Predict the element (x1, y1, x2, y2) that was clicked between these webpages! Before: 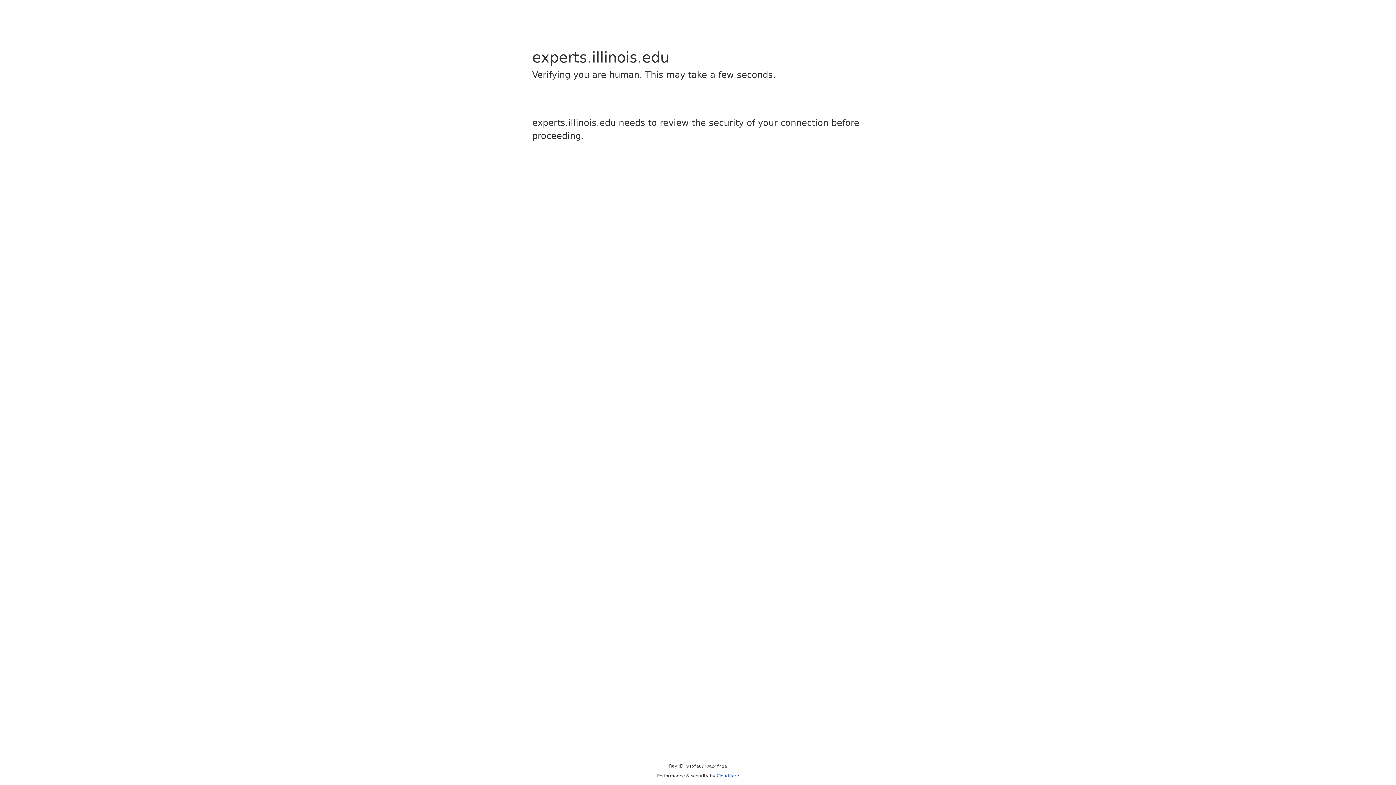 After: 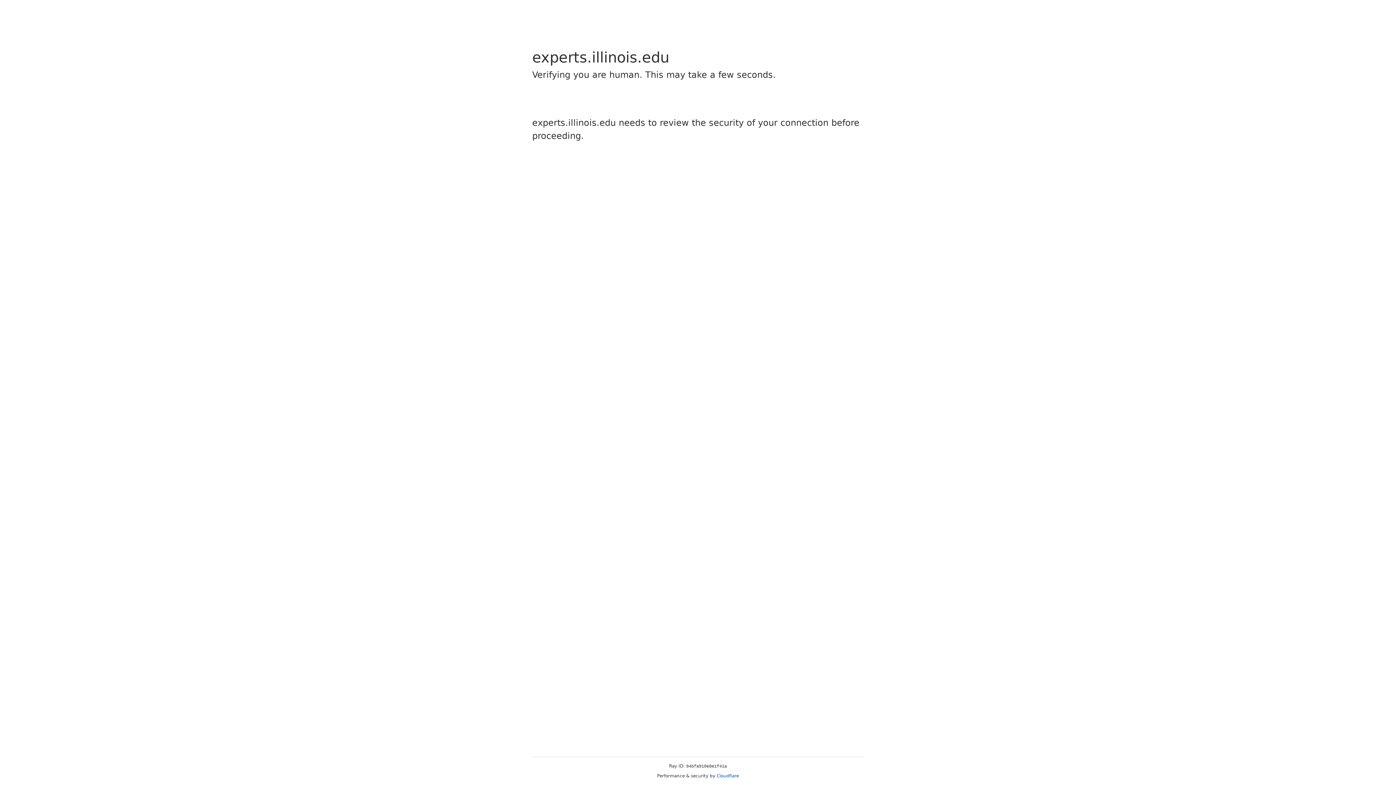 Action: label: Cloudflare bbox: (716, 773, 739, 778)